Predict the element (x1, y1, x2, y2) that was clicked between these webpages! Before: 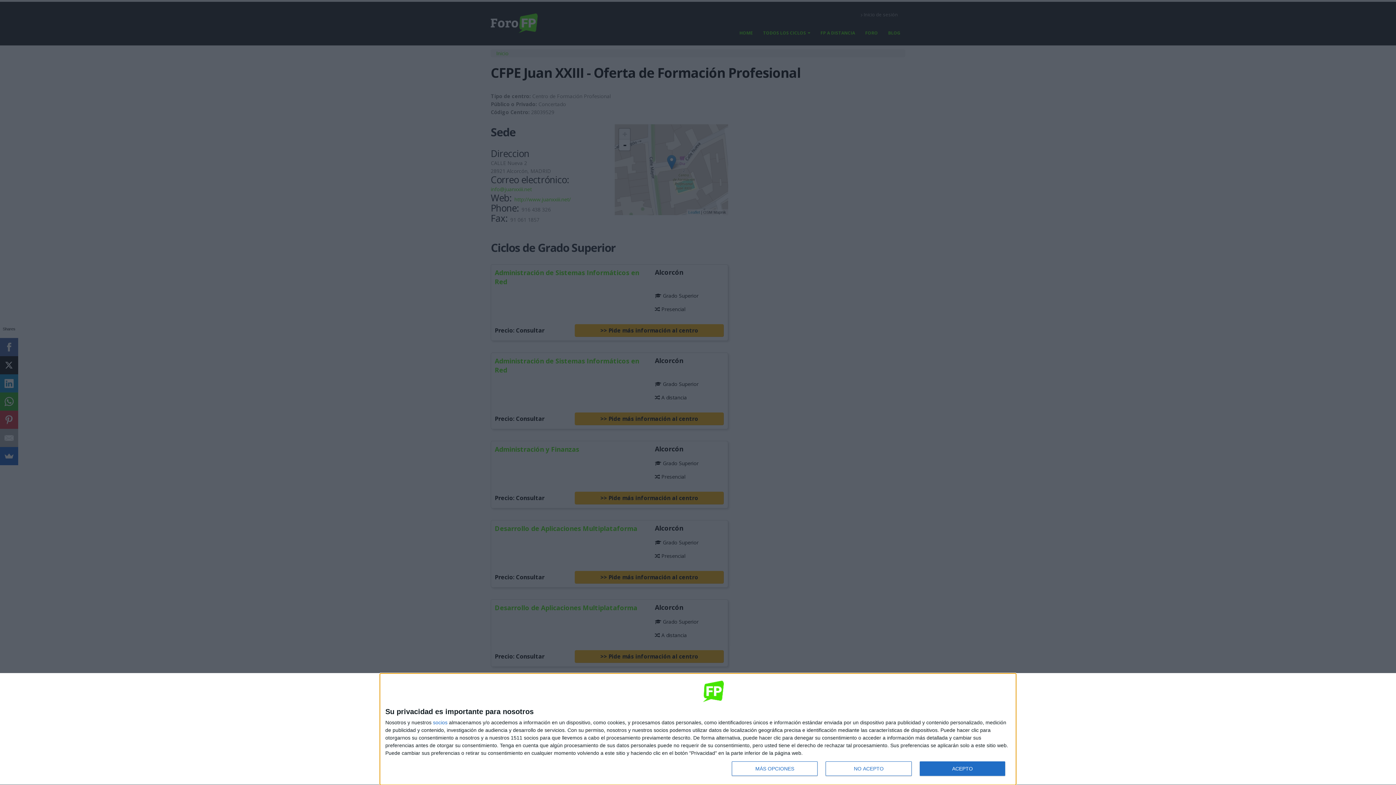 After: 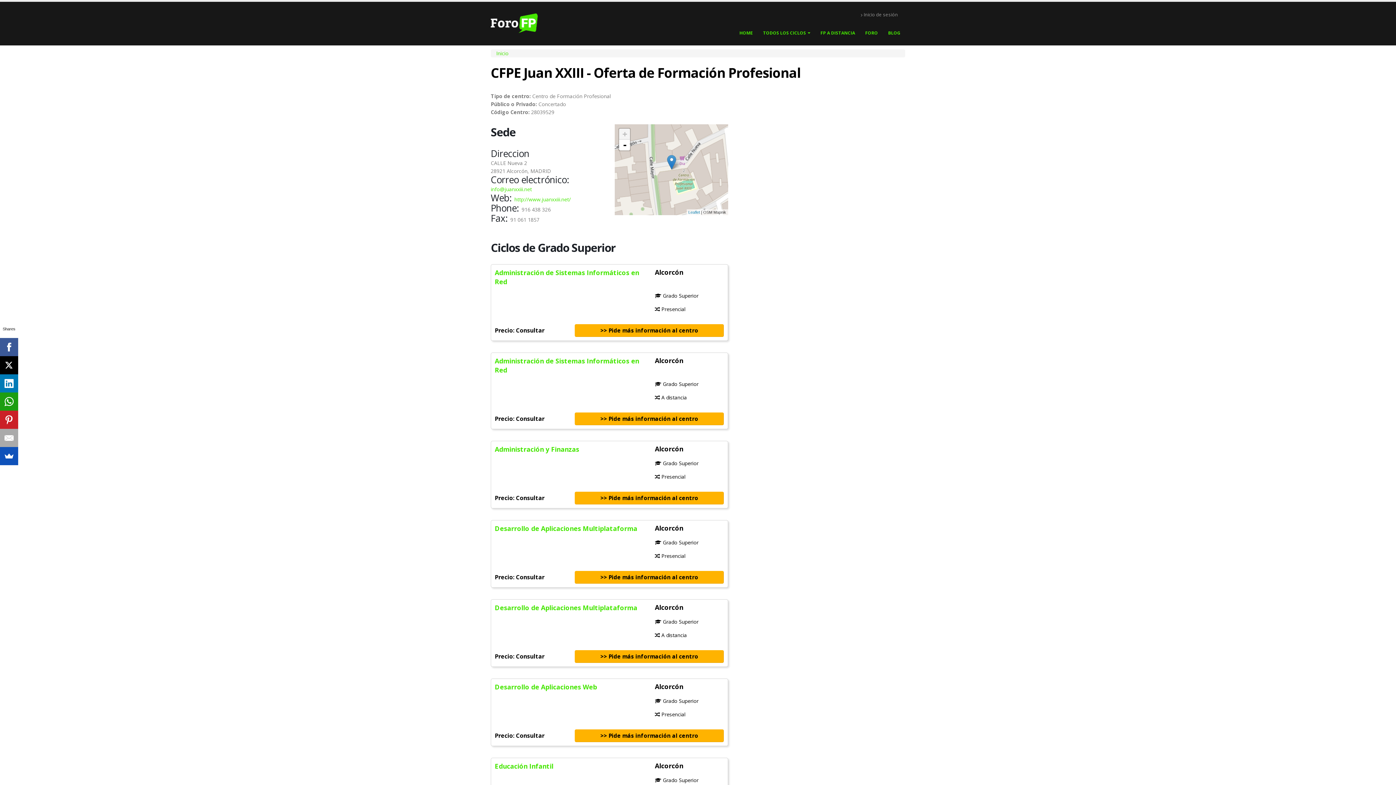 Action: bbox: (825, 761, 911, 776) label: NO ACEPTO